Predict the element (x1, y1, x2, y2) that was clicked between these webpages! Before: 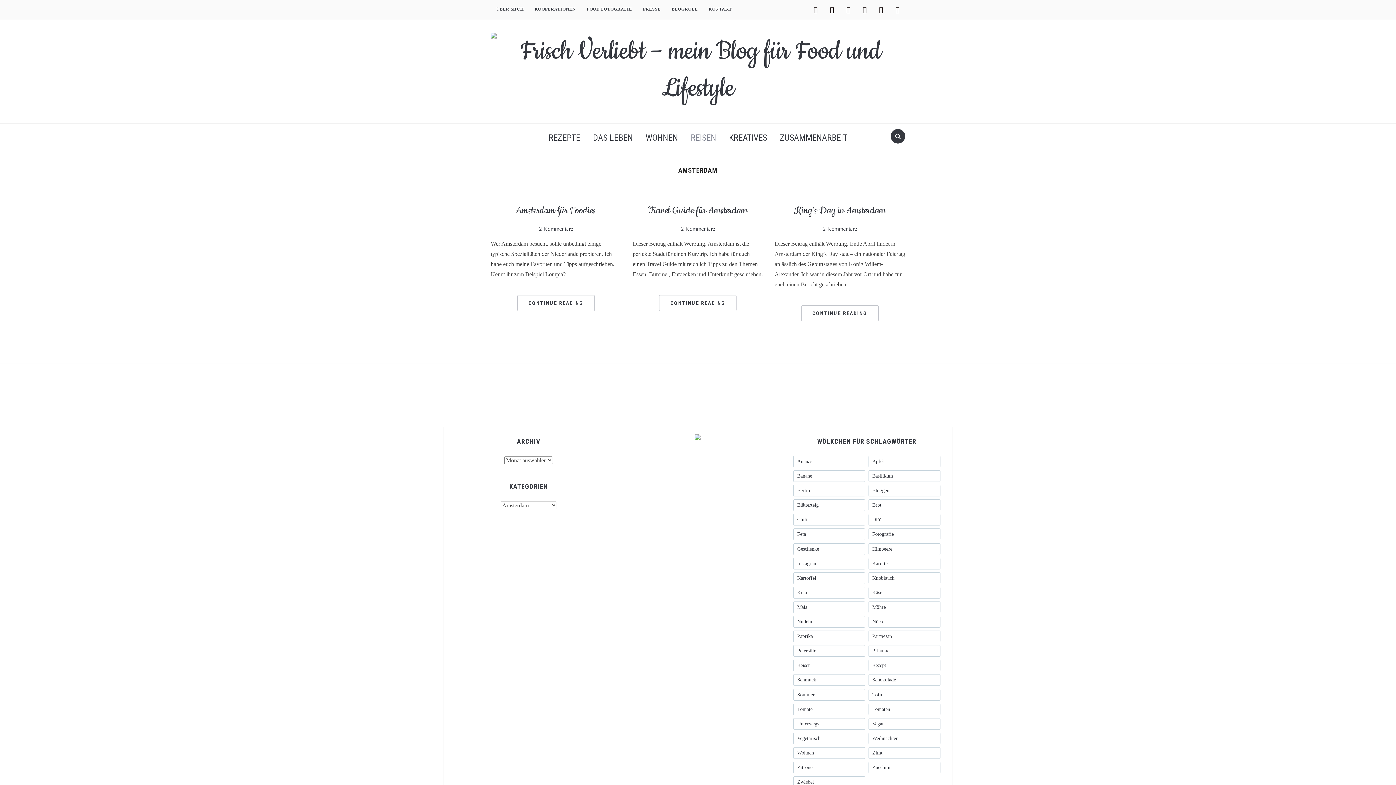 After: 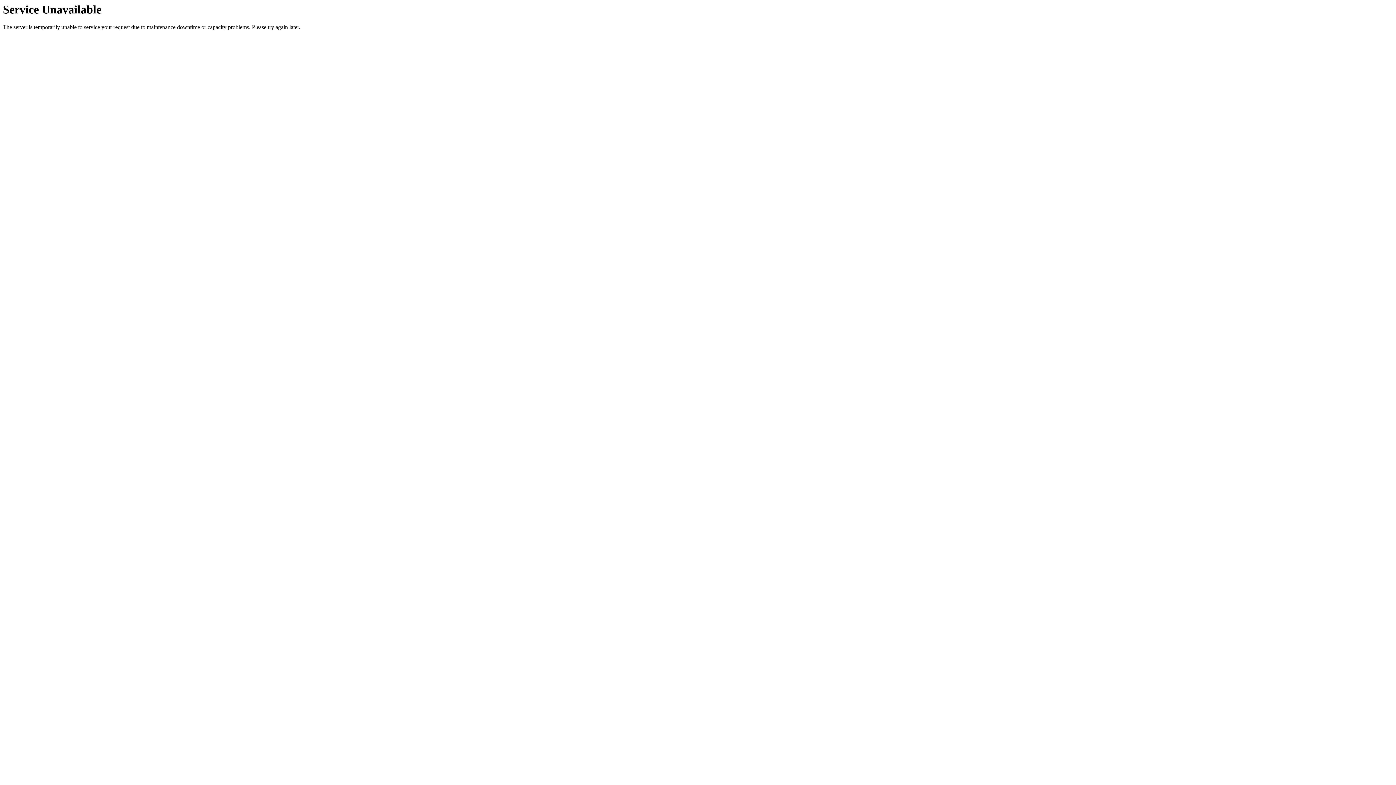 Action: label: Tomate (18 Einträge) bbox: (793, 703, 865, 715)